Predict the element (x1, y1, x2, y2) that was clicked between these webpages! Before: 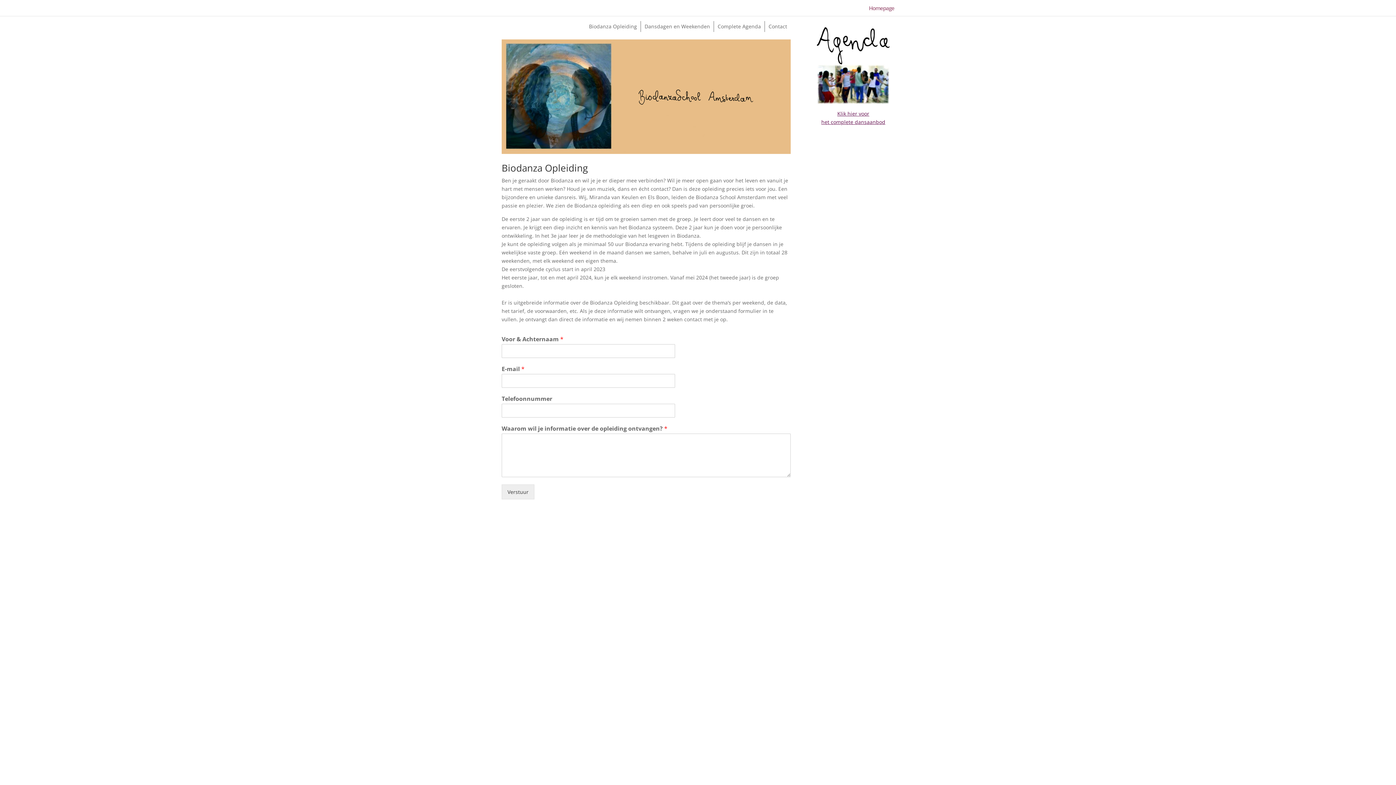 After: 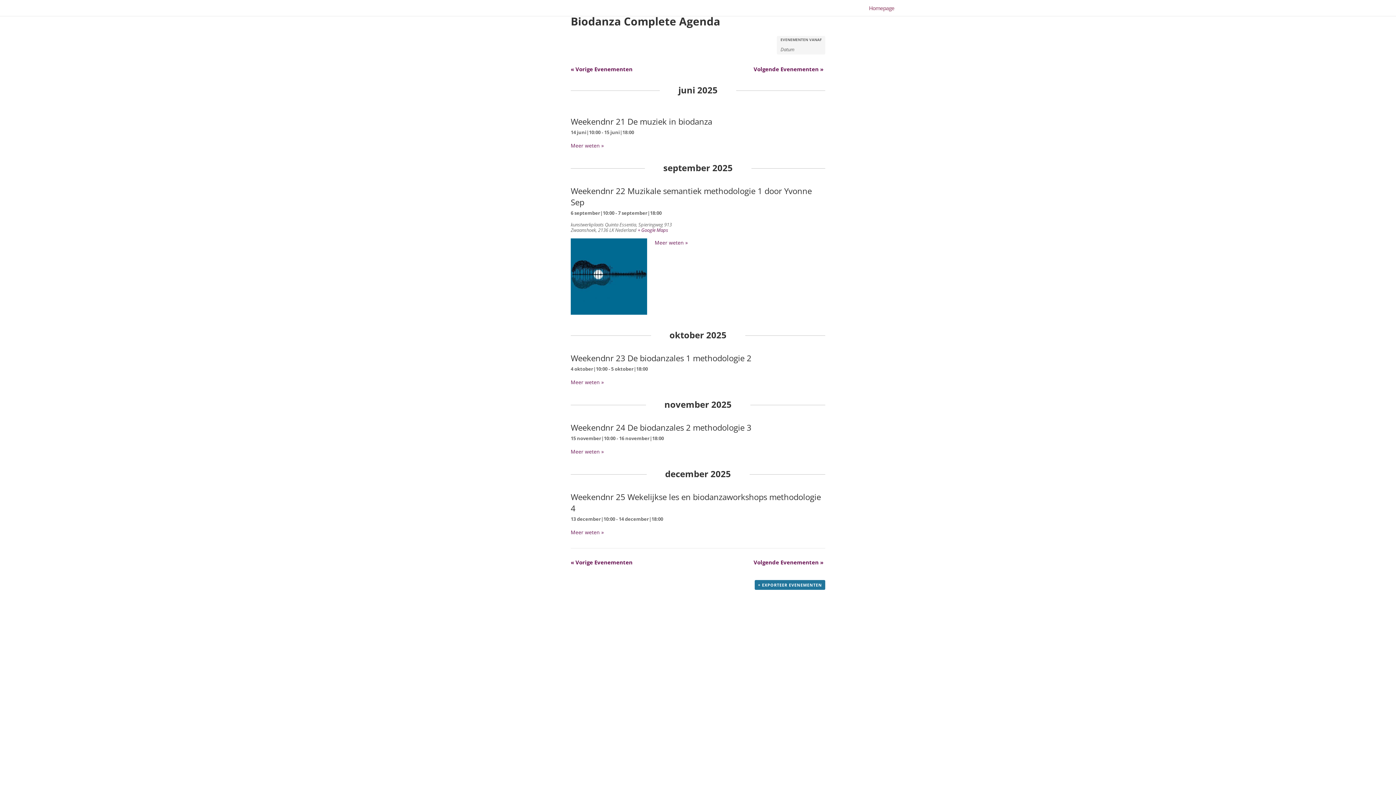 Action: bbox: (714, 21, 764, 32) label: Complete Agenda